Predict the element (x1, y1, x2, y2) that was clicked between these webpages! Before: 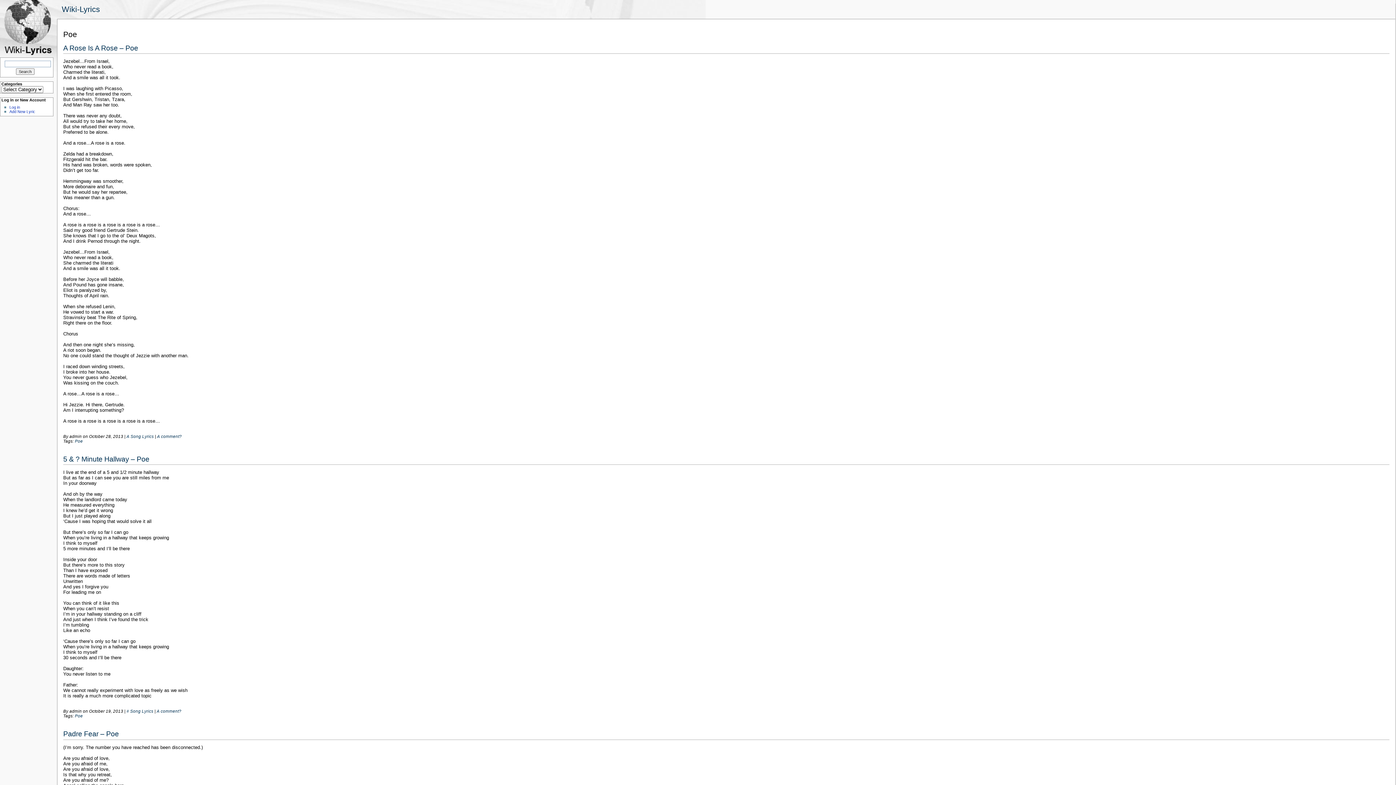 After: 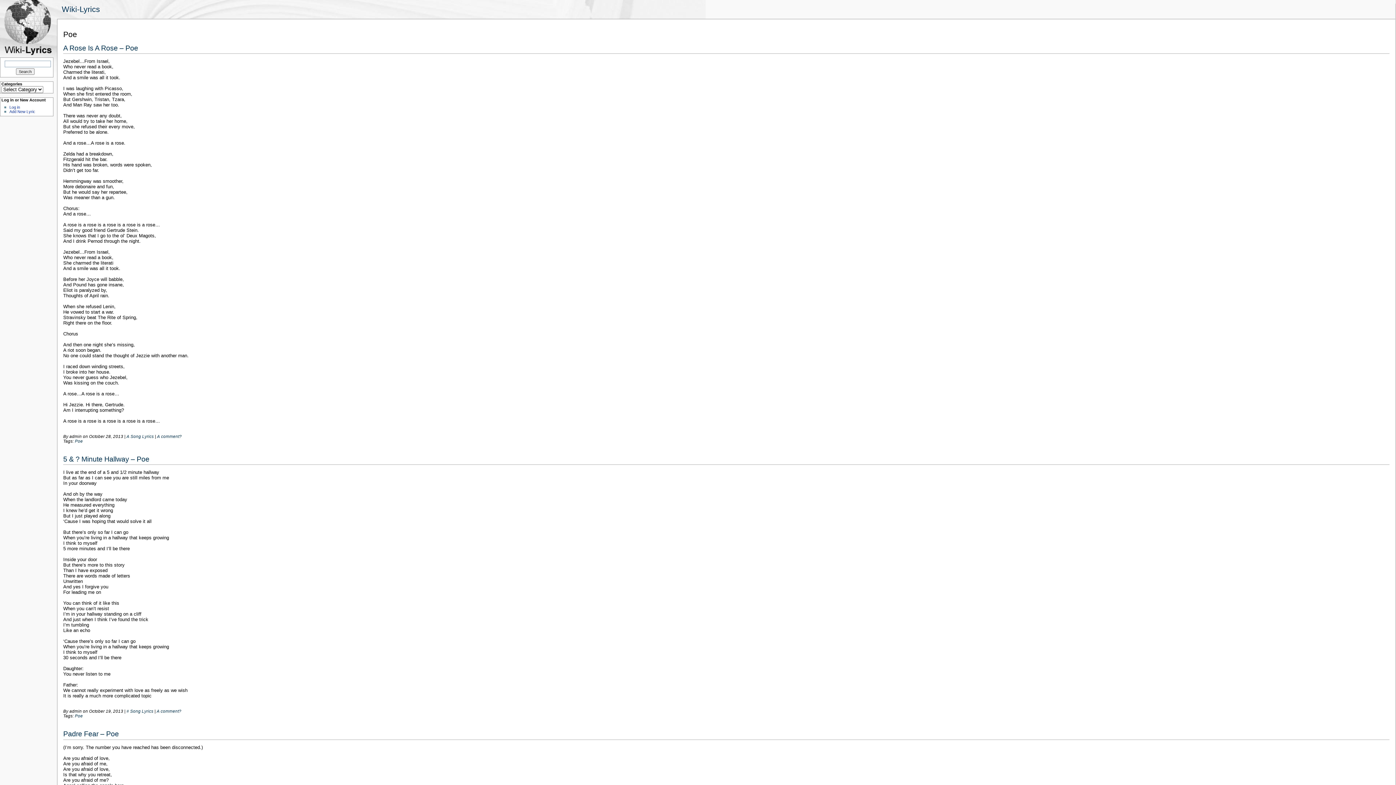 Action: label: Poe bbox: (74, 713, 82, 718)